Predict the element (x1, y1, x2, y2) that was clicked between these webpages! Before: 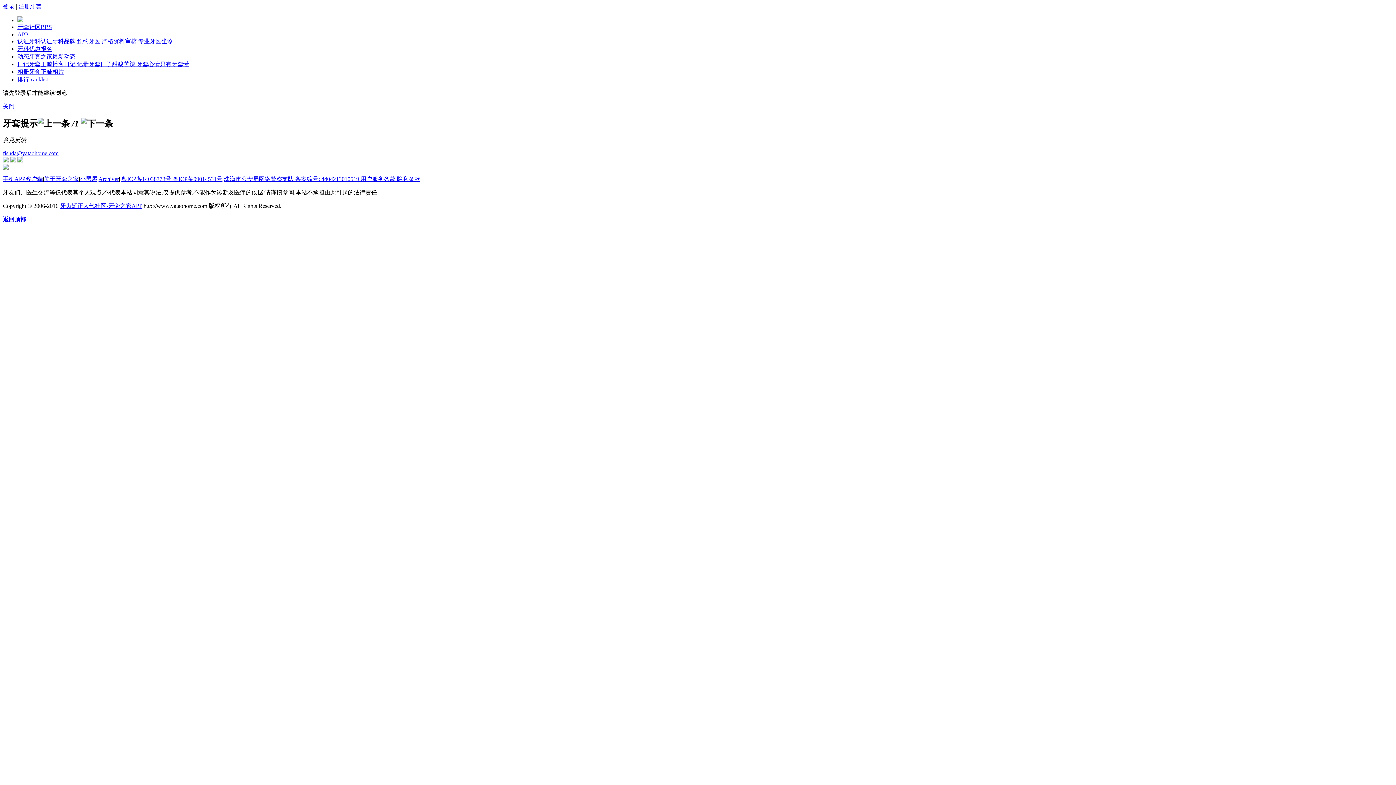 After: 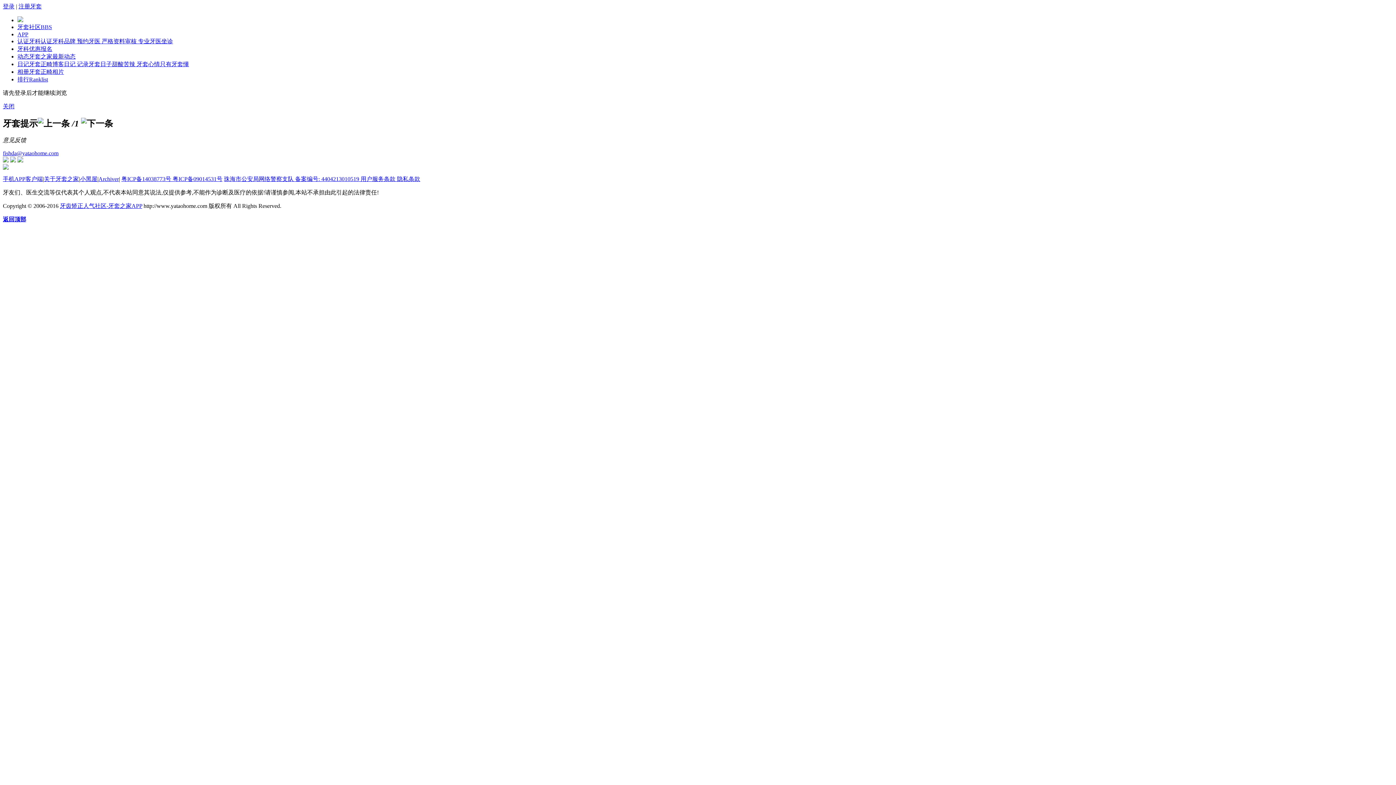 Action: label: 认证牙科认证牙科品牌 预约牙医 严格资料审核 专业牙医坐诊 bbox: (17, 38, 173, 44)